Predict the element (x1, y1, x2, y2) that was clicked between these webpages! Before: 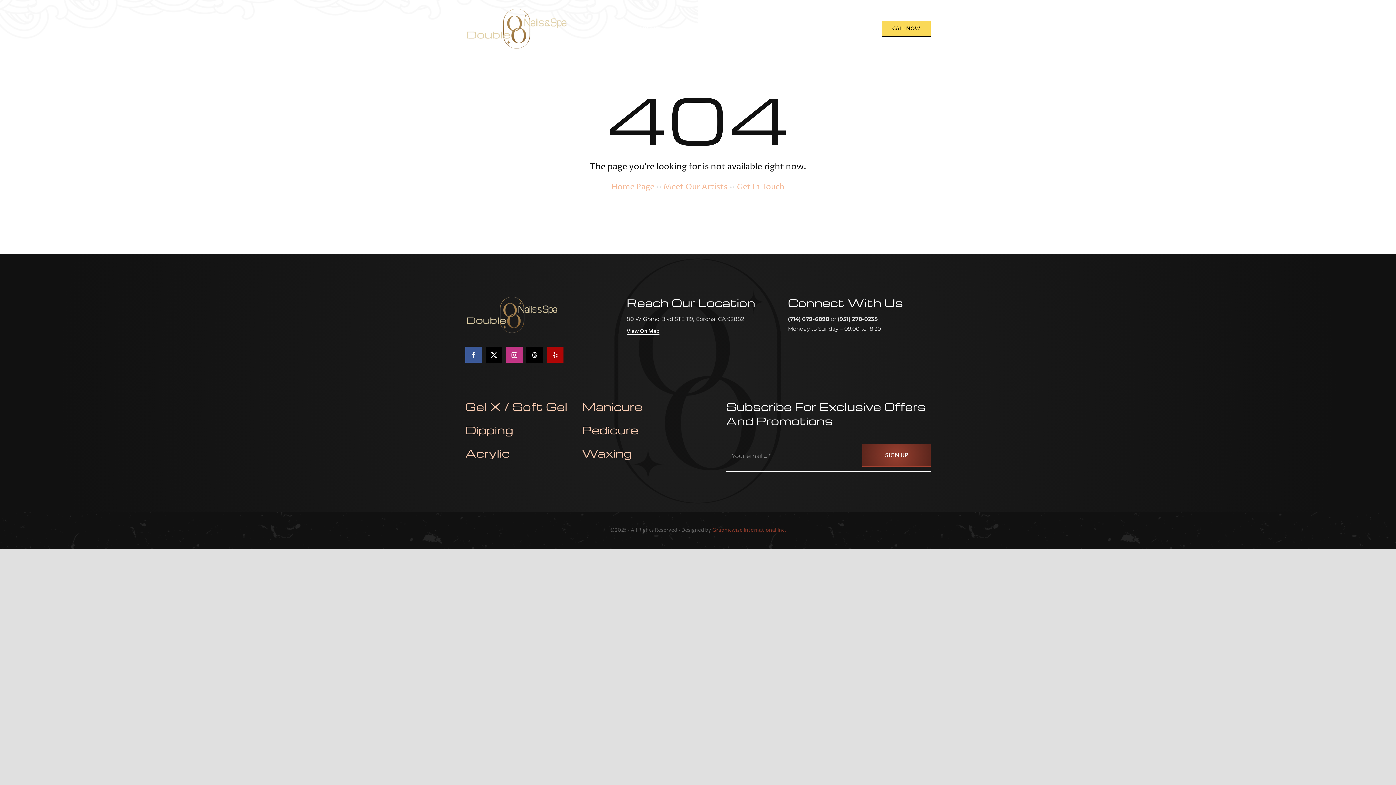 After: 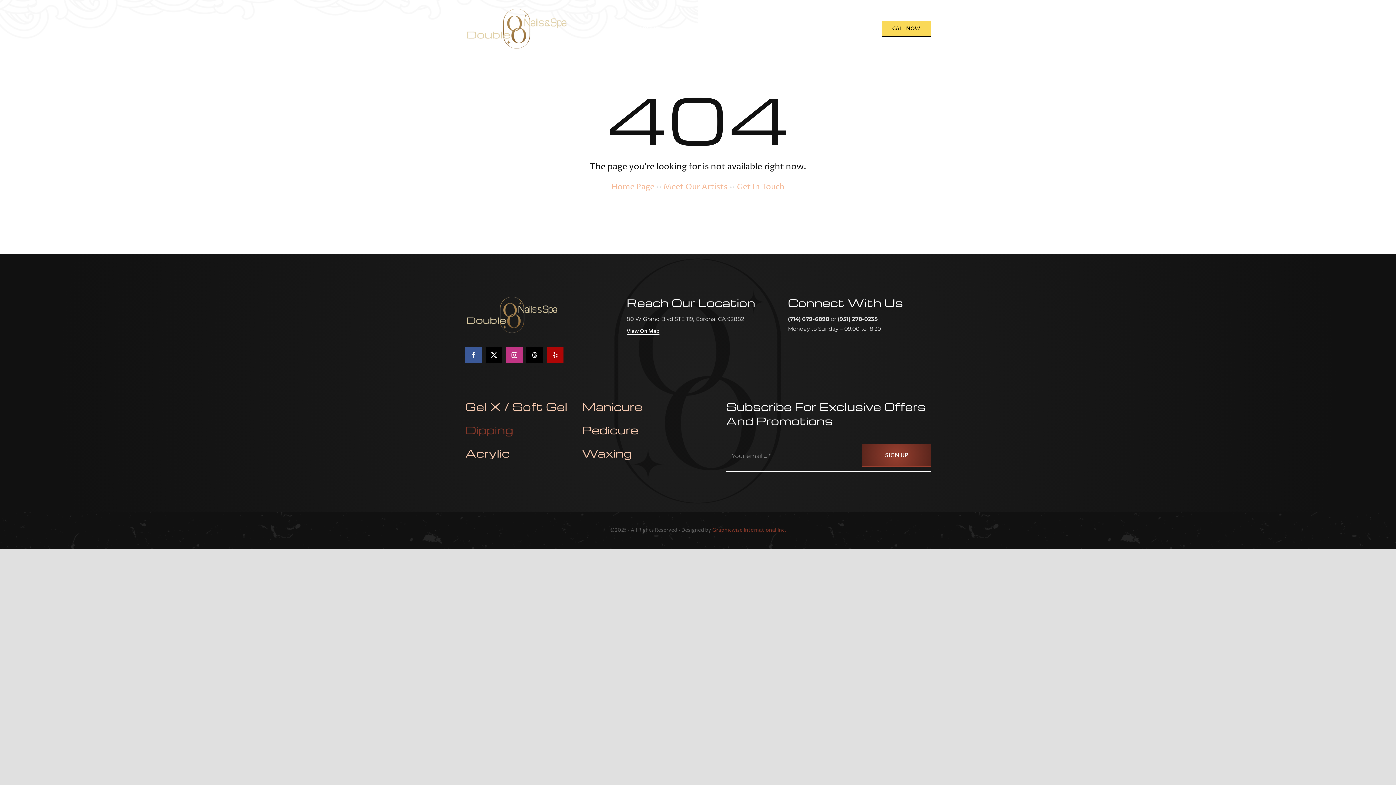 Action: label: Dipping bbox: (465, 422, 513, 437)